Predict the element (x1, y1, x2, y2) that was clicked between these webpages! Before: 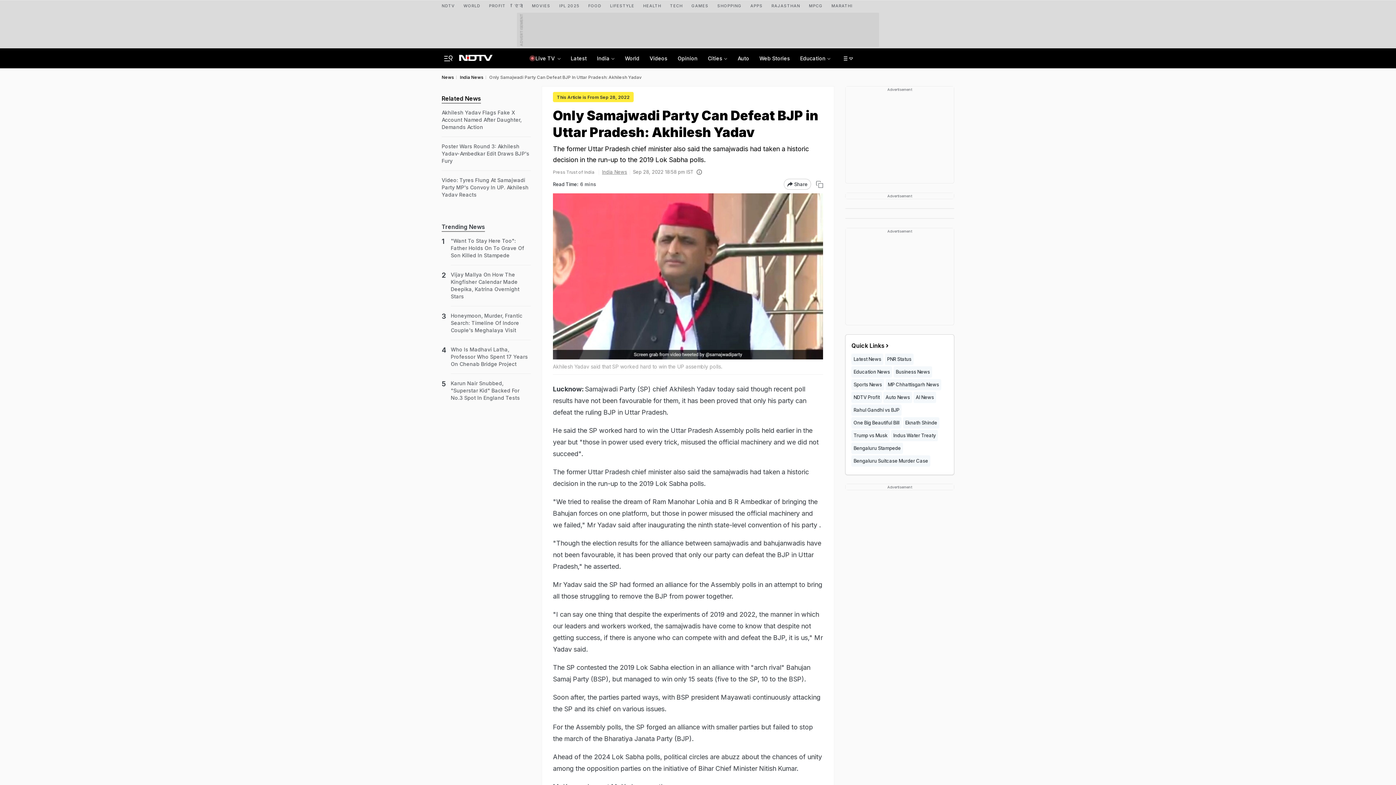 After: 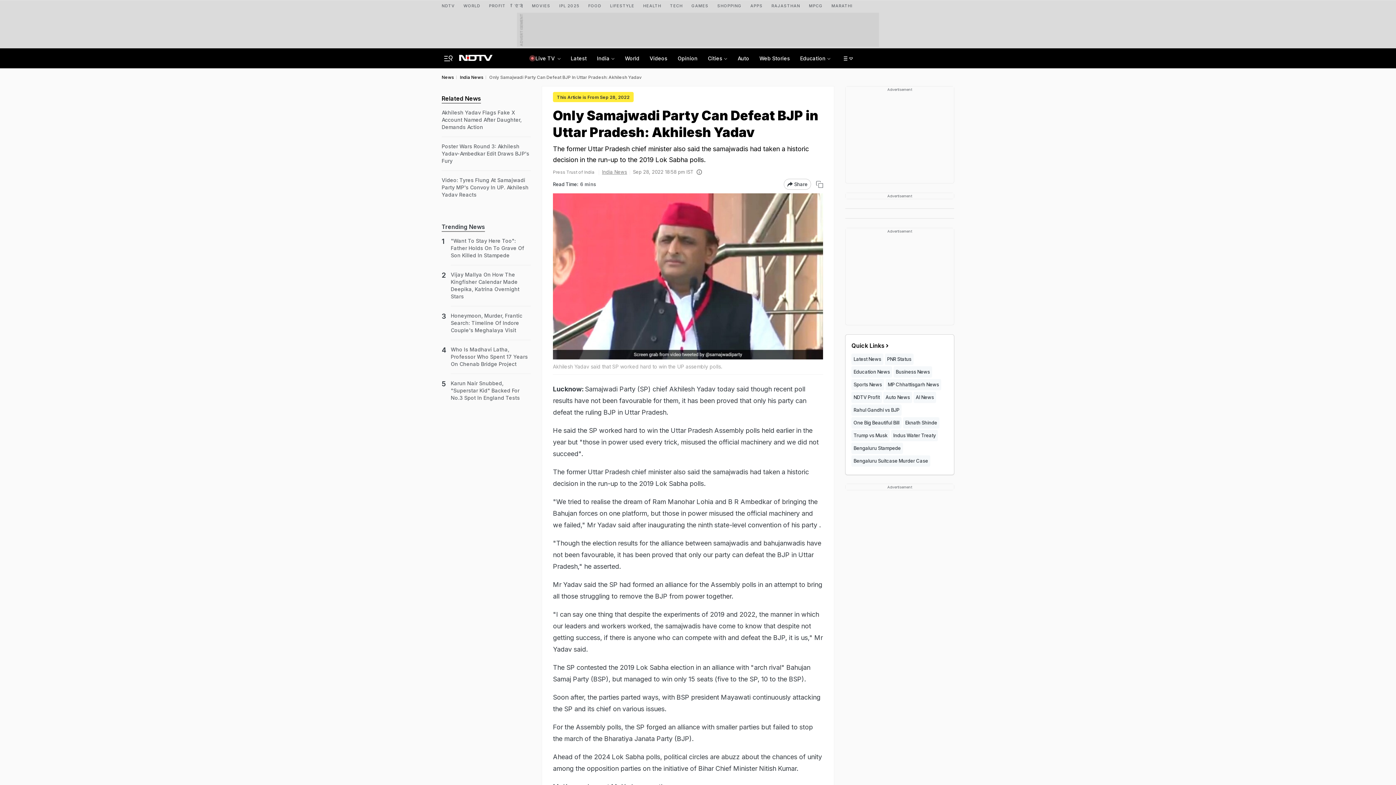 Action: label: Only Samajwadi Party Can Defeat BJP In Uttar Pradesh: Akhilesh Yadav bbox: (489, 74, 641, 80)